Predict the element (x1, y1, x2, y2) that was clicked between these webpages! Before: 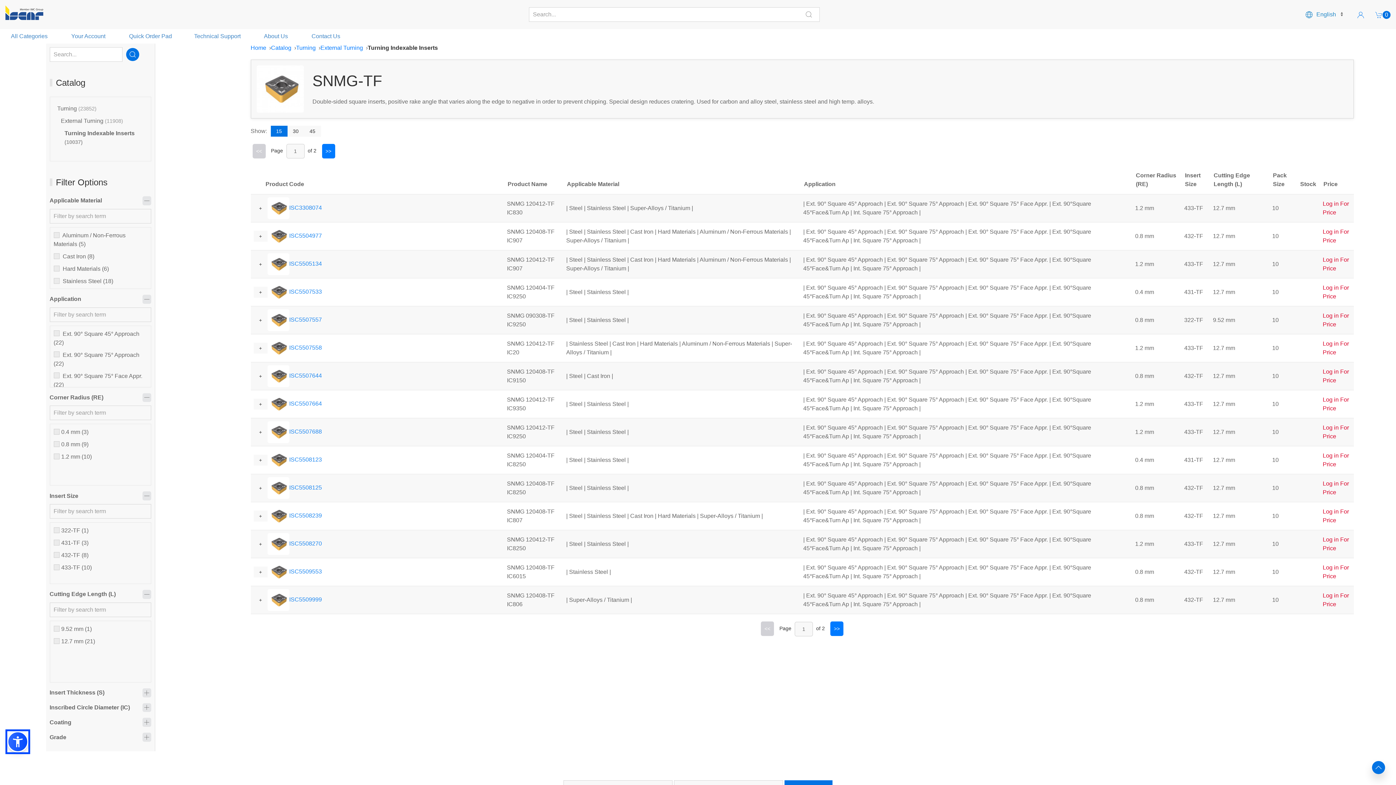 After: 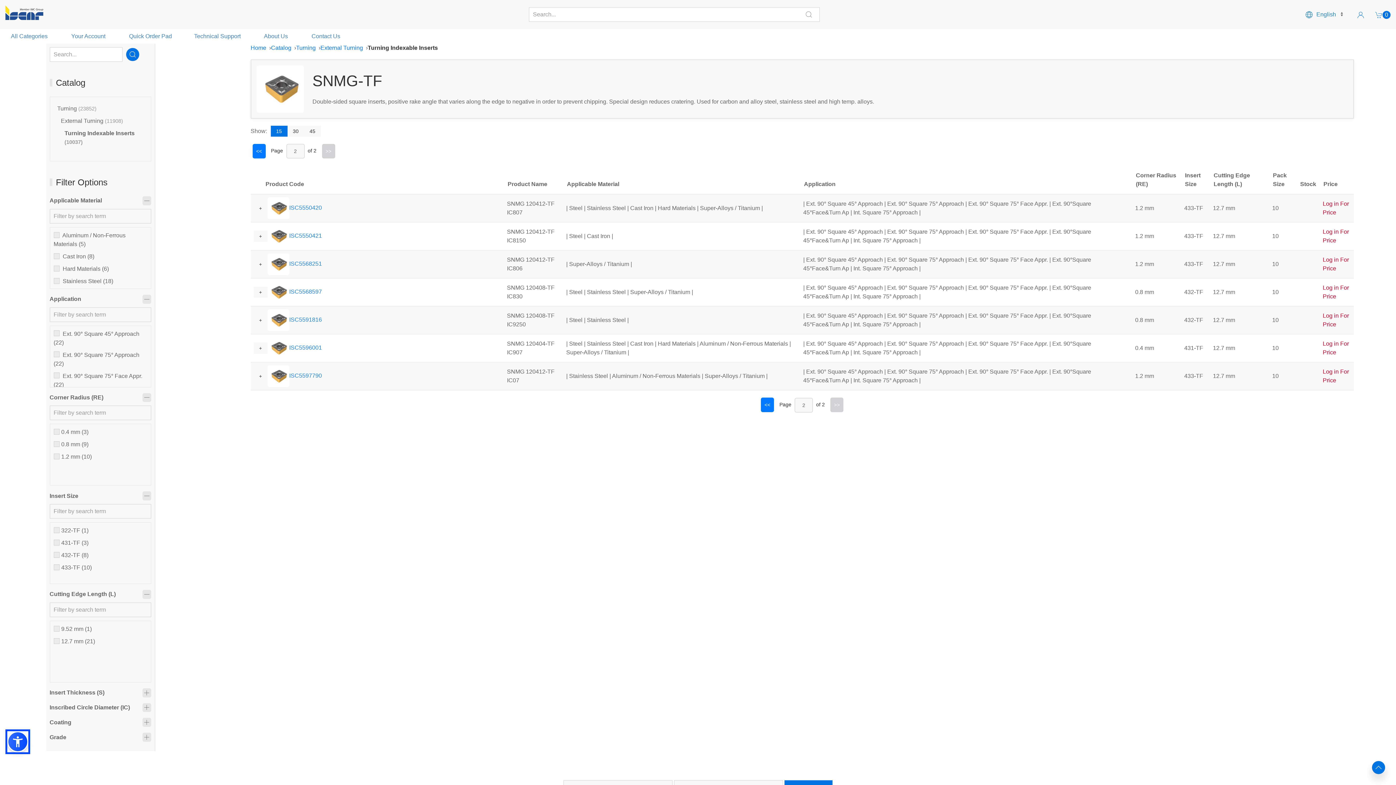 Action: bbox: (830, 613, 843, 627) label: Last Page